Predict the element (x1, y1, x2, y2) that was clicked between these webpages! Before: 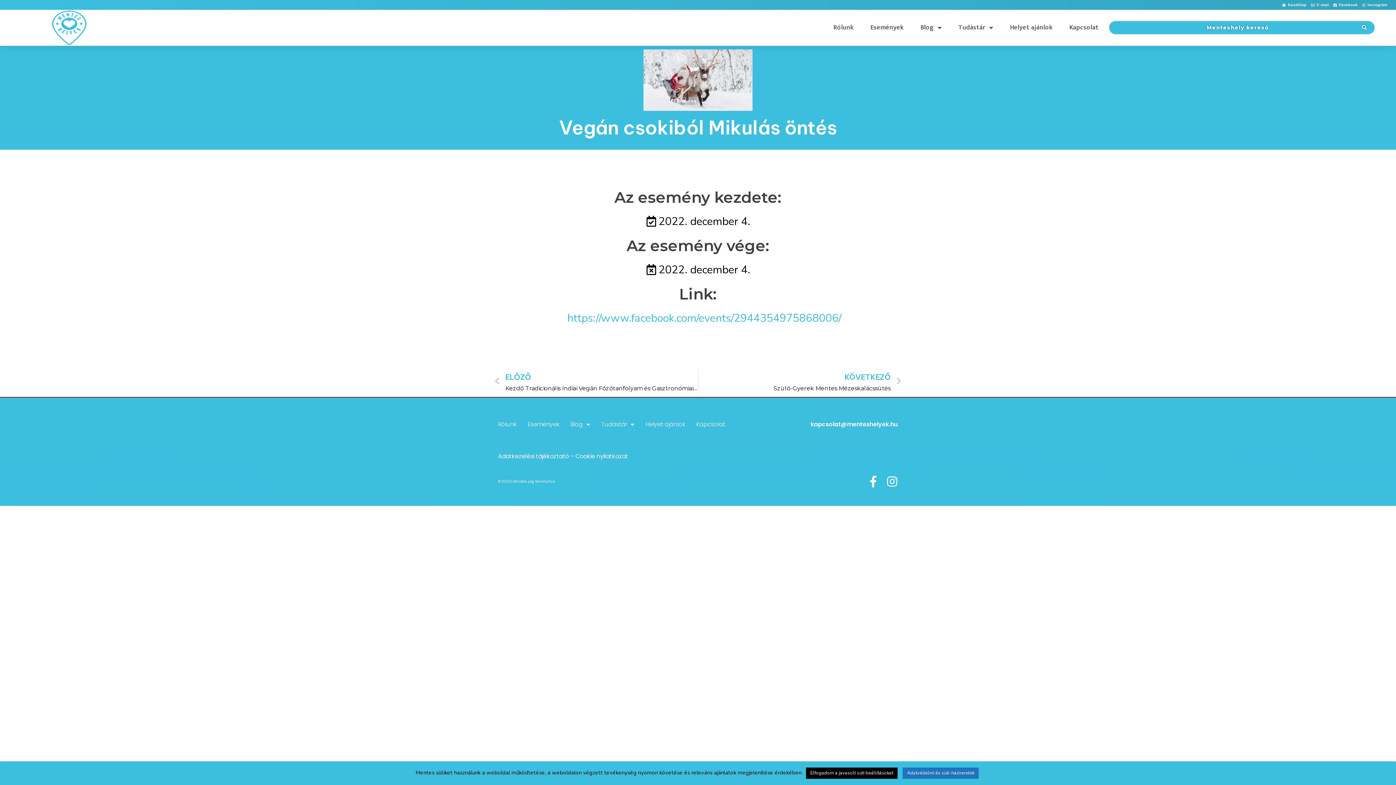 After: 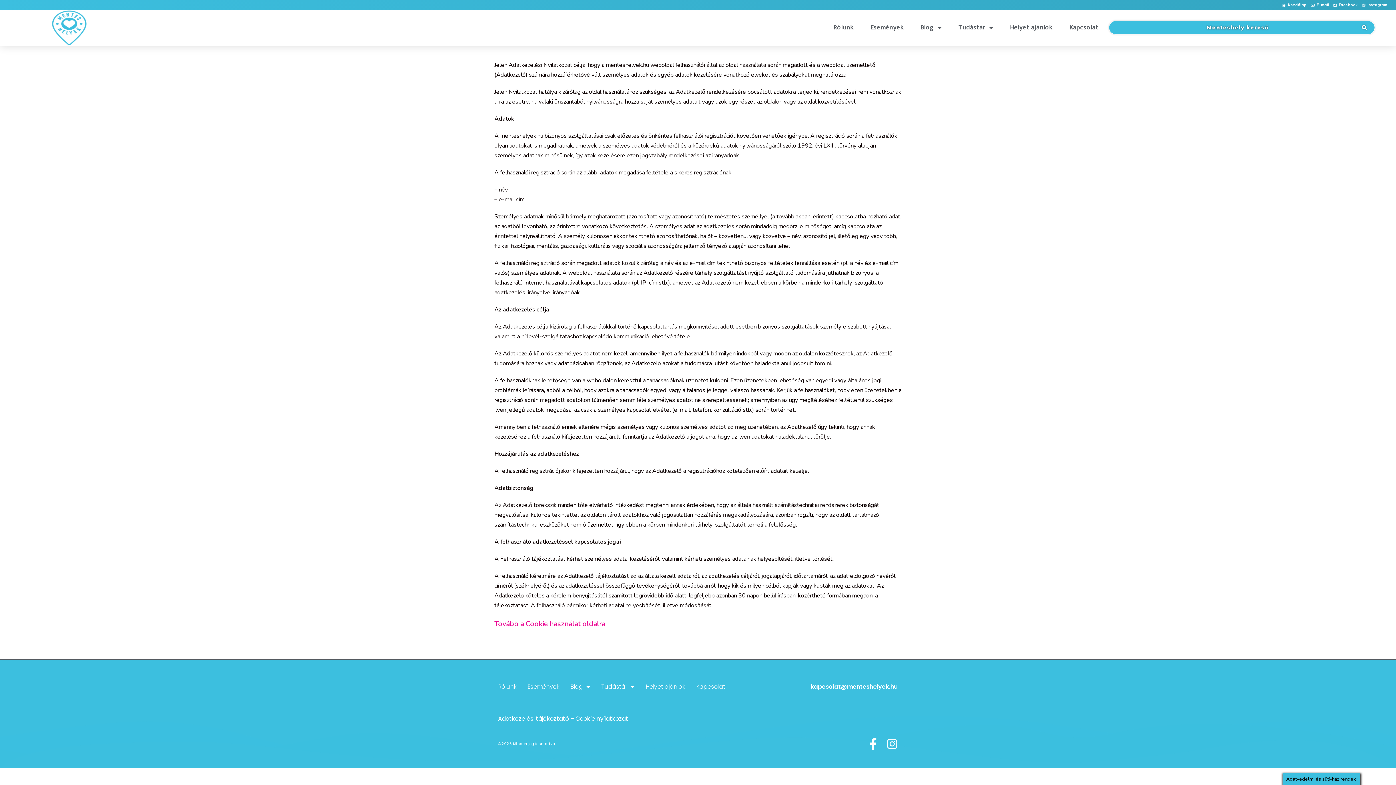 Action: bbox: (498, 452, 569, 460) label: Adatkezelési tájékoztató